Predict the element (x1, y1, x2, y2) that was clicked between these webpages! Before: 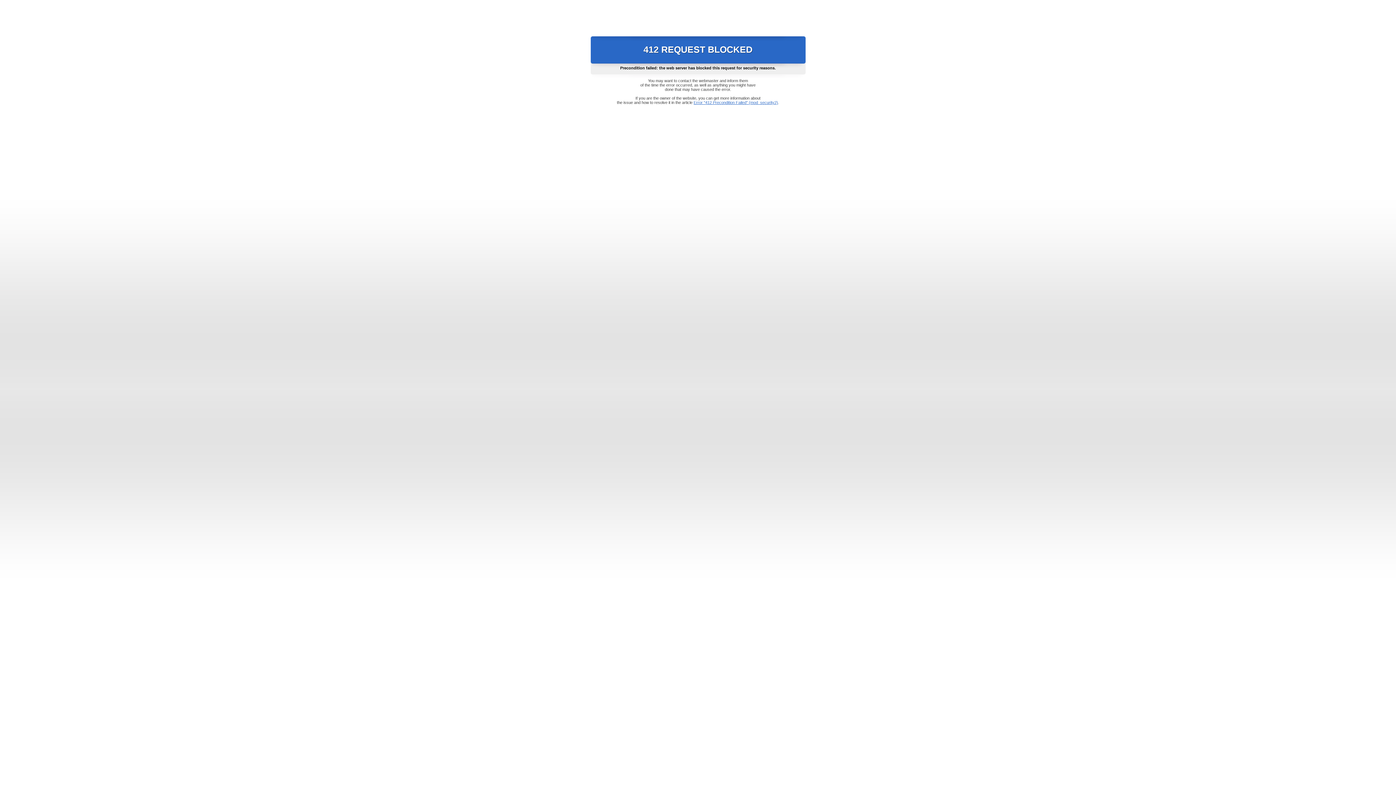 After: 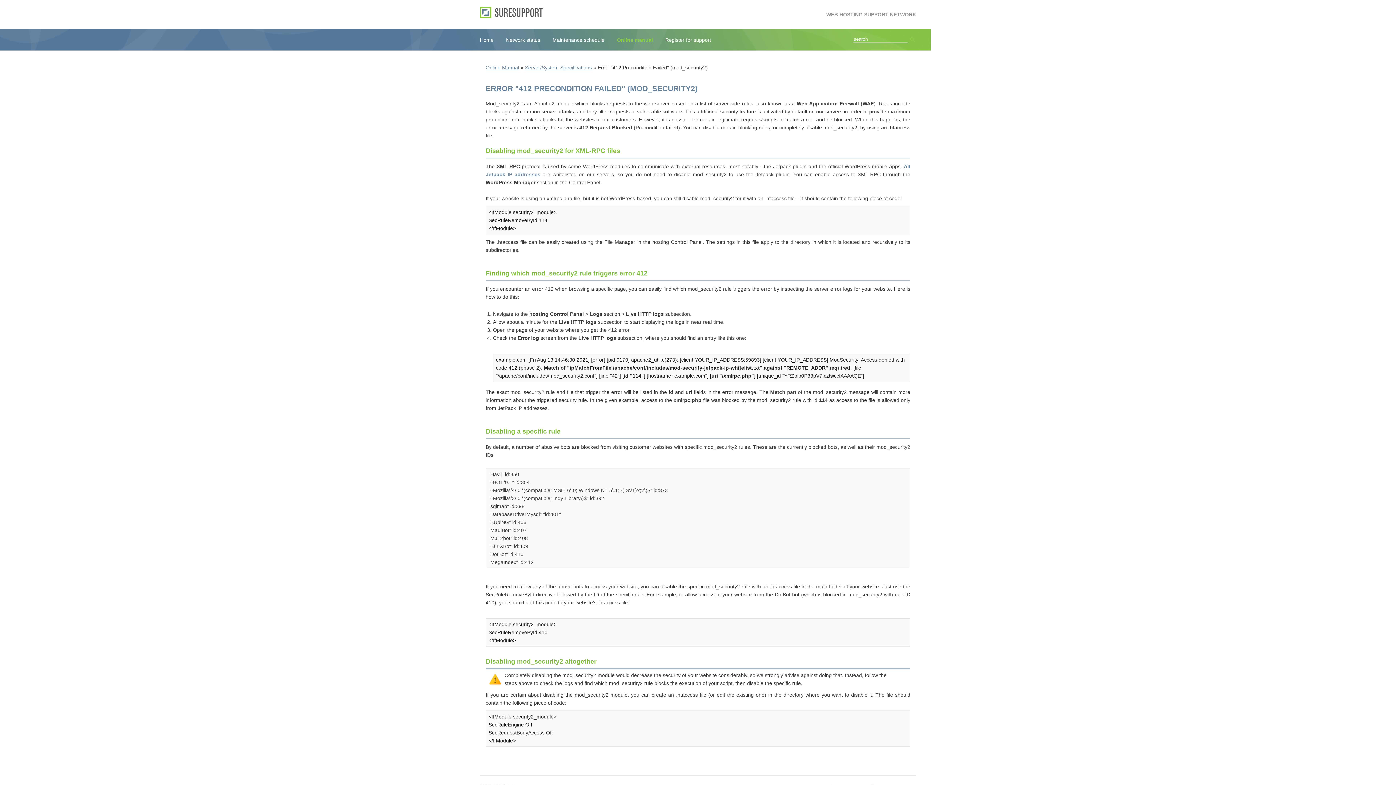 Action: label: Error "412 Precondition Failed" (mod_security2) bbox: (693, 100, 778, 104)